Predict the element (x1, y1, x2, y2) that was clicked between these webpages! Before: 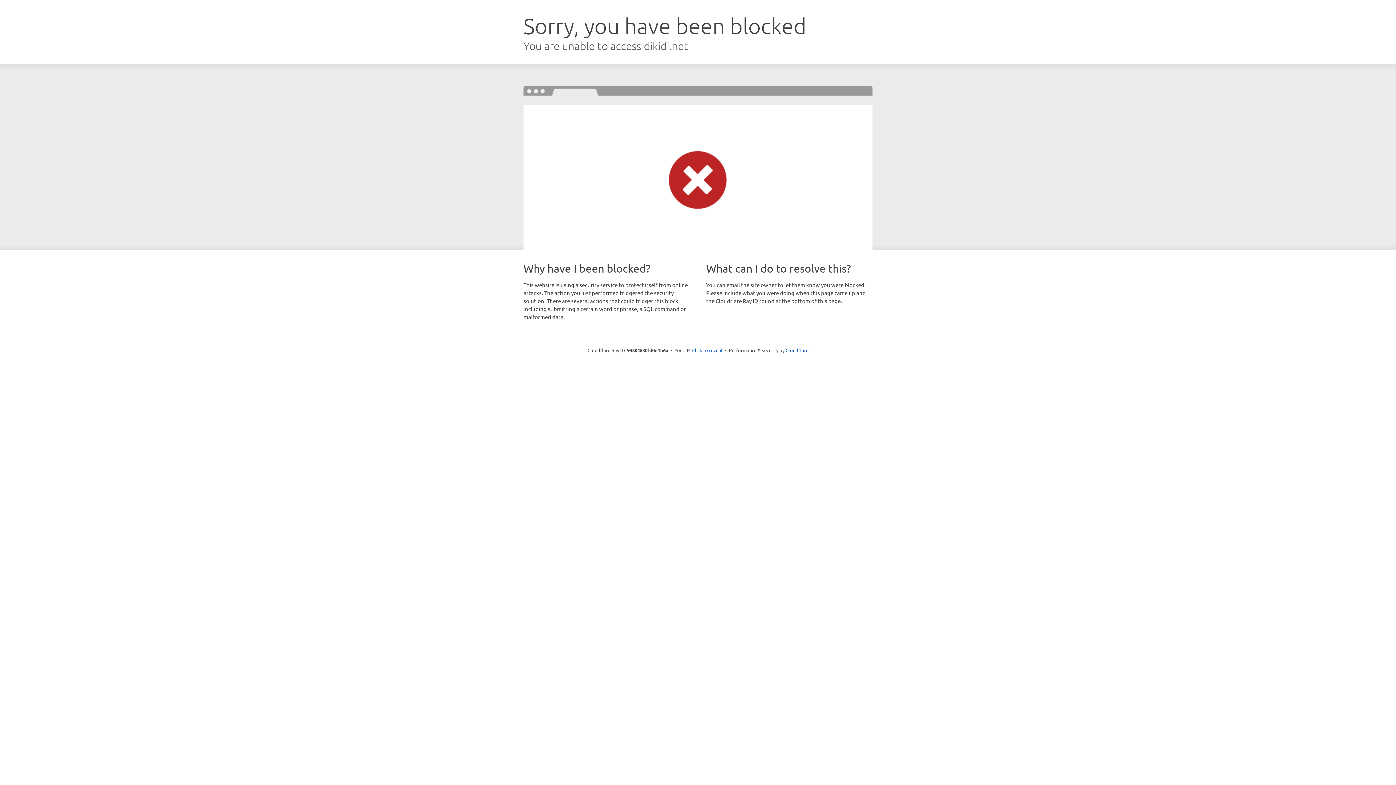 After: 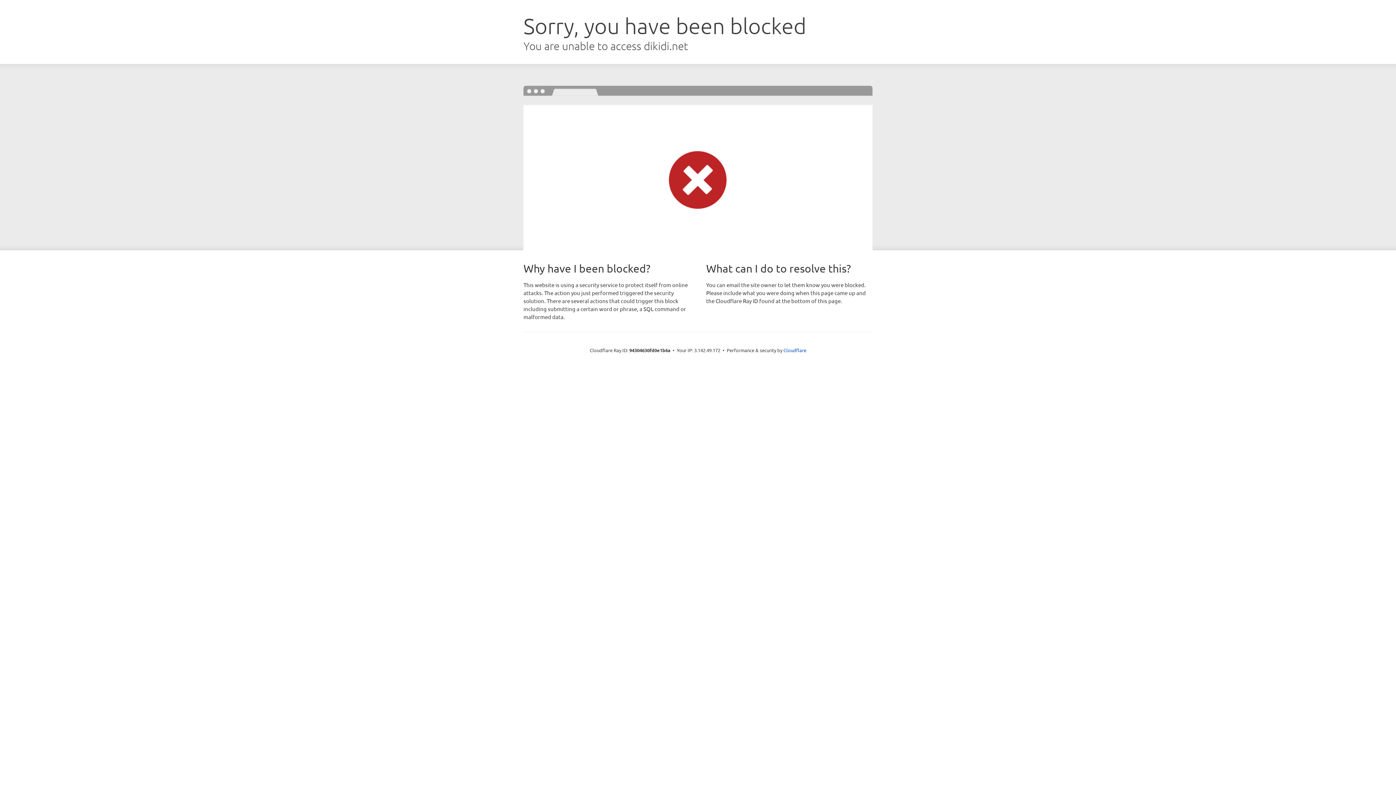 Action: bbox: (692, 346, 722, 353) label: Click to reveal